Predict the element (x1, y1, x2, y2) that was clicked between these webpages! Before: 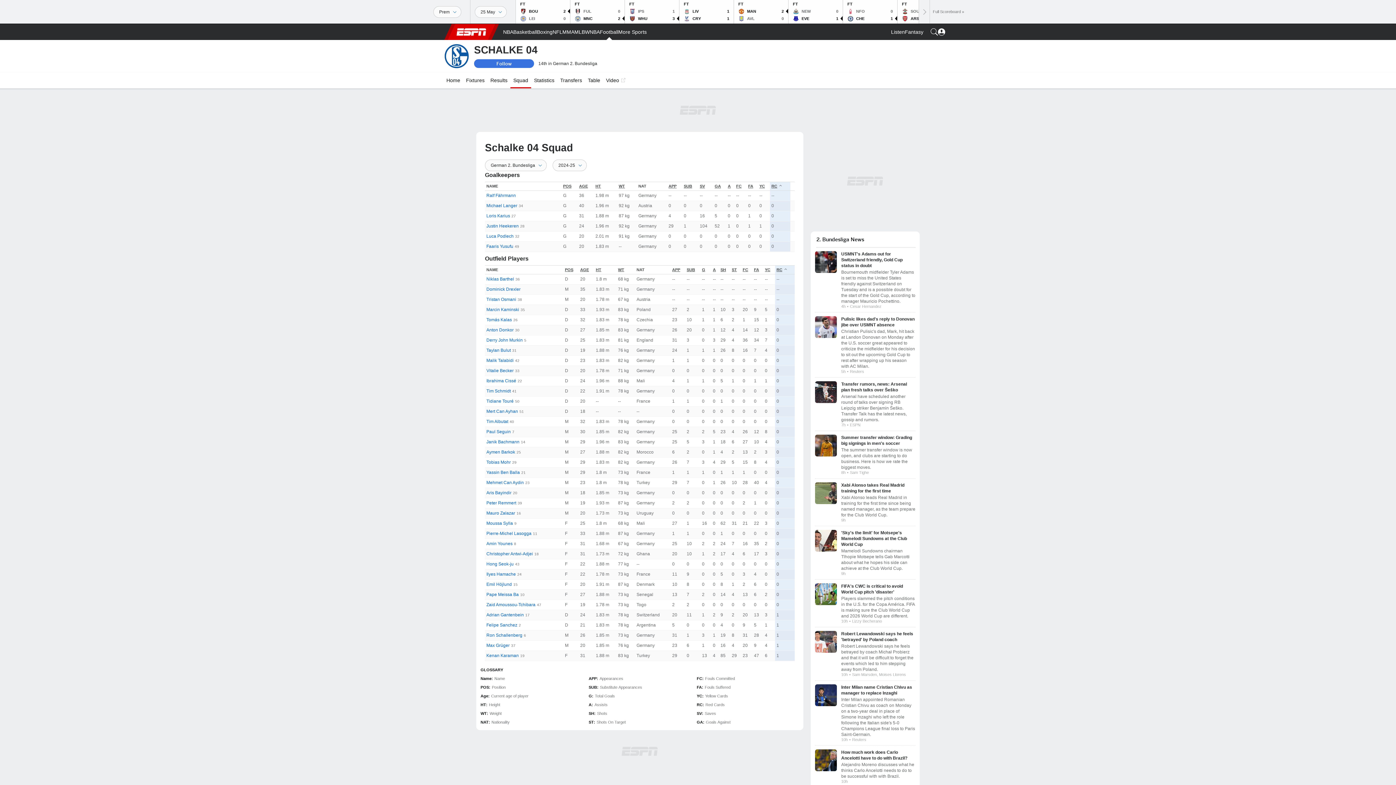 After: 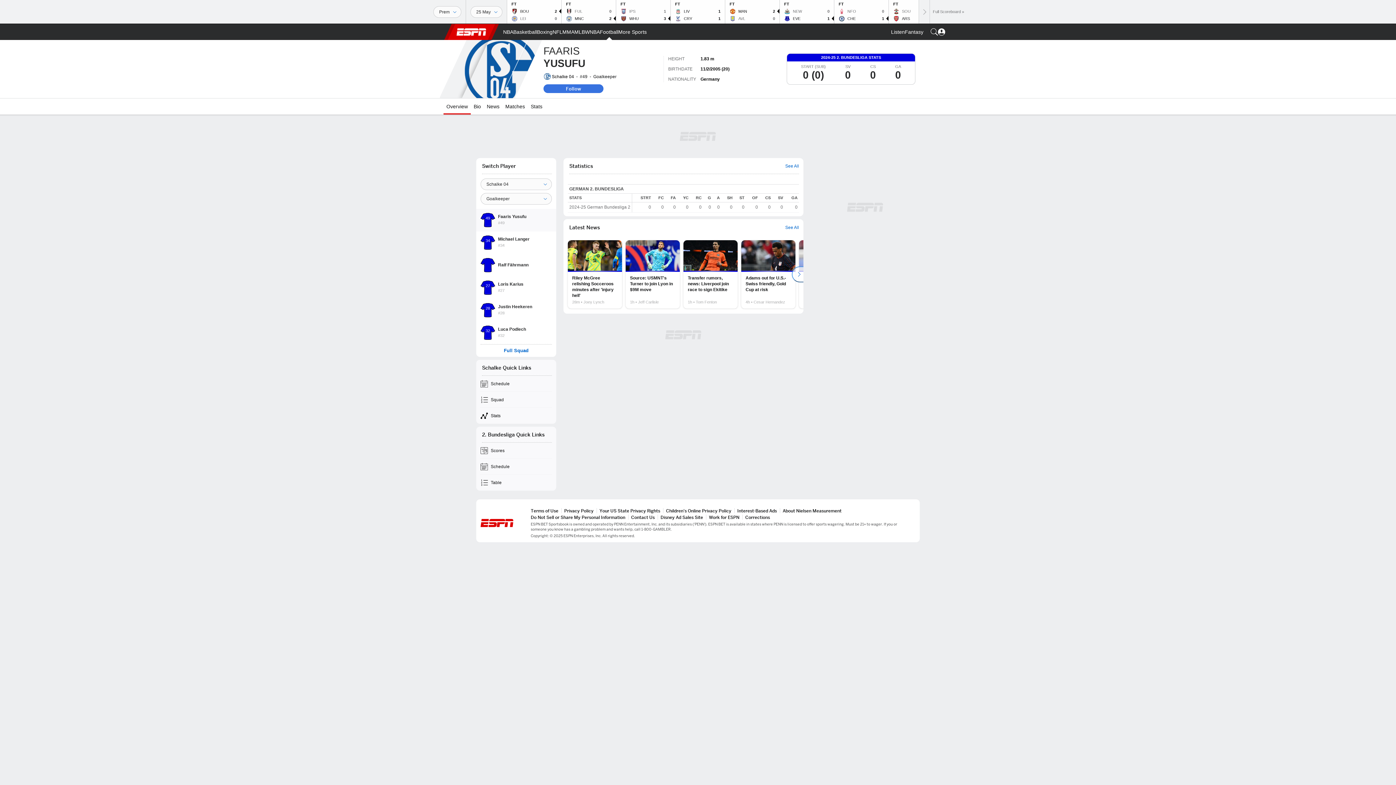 Action: bbox: (486, 244, 513, 249) label: Faaris Yusufu